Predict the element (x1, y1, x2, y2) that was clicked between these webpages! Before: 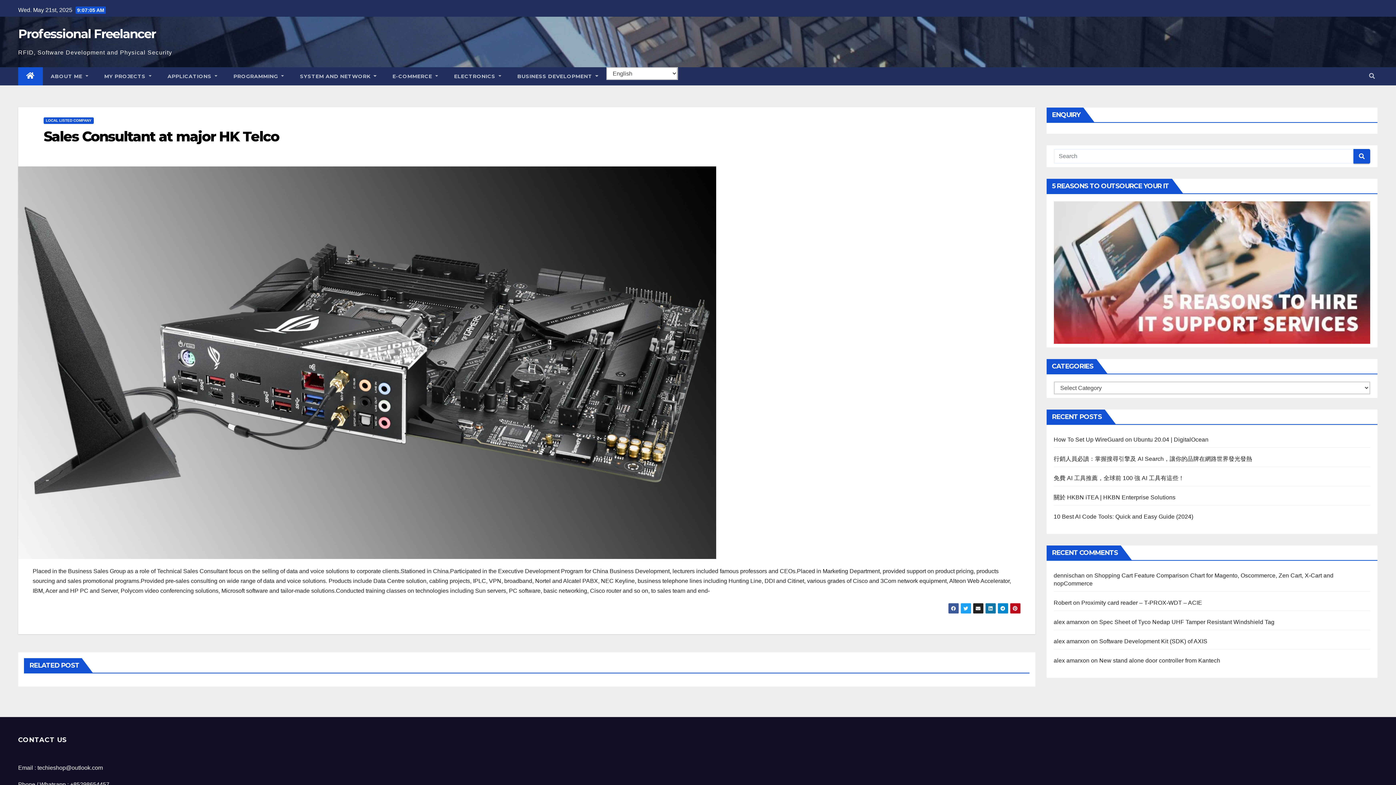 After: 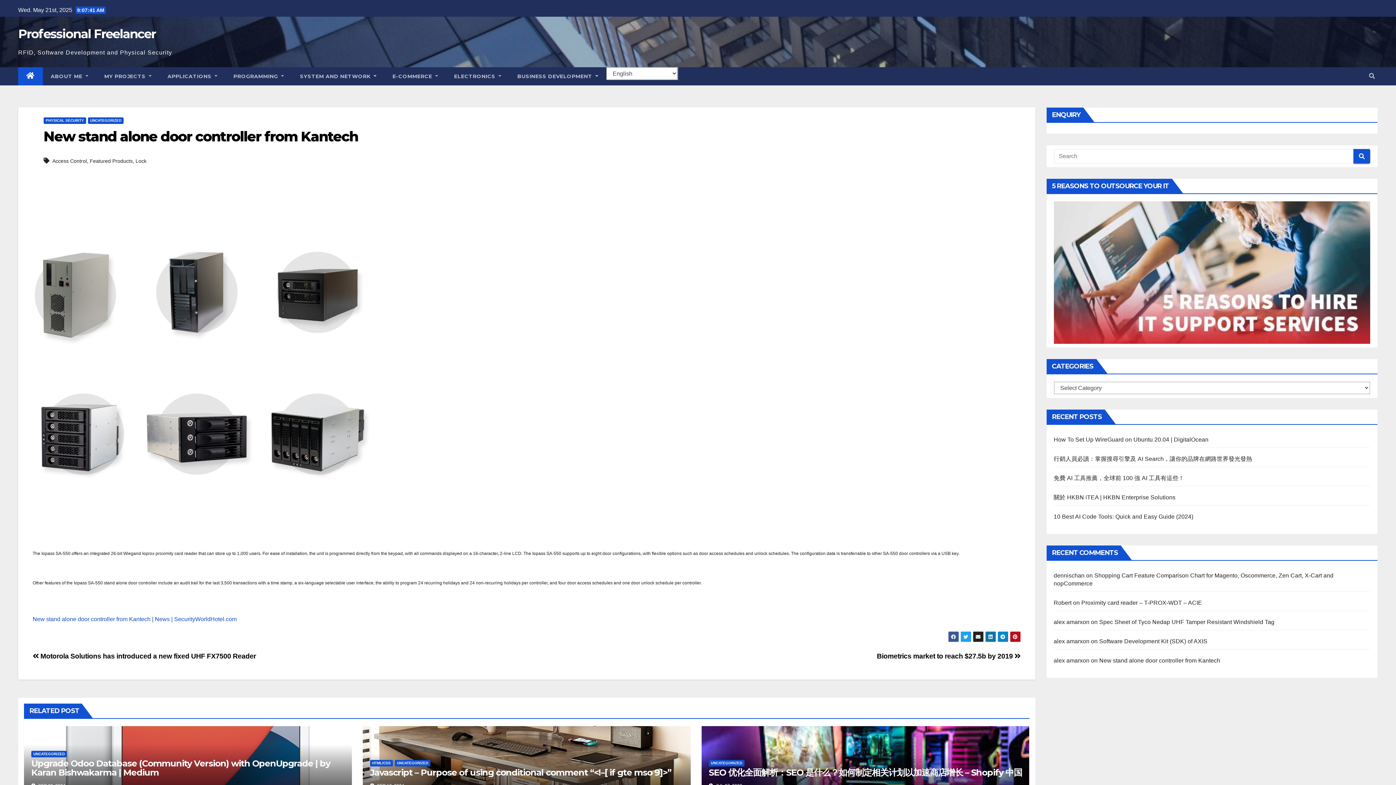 Action: bbox: (1099, 657, 1220, 664) label: New stand alone door controller from Kantech